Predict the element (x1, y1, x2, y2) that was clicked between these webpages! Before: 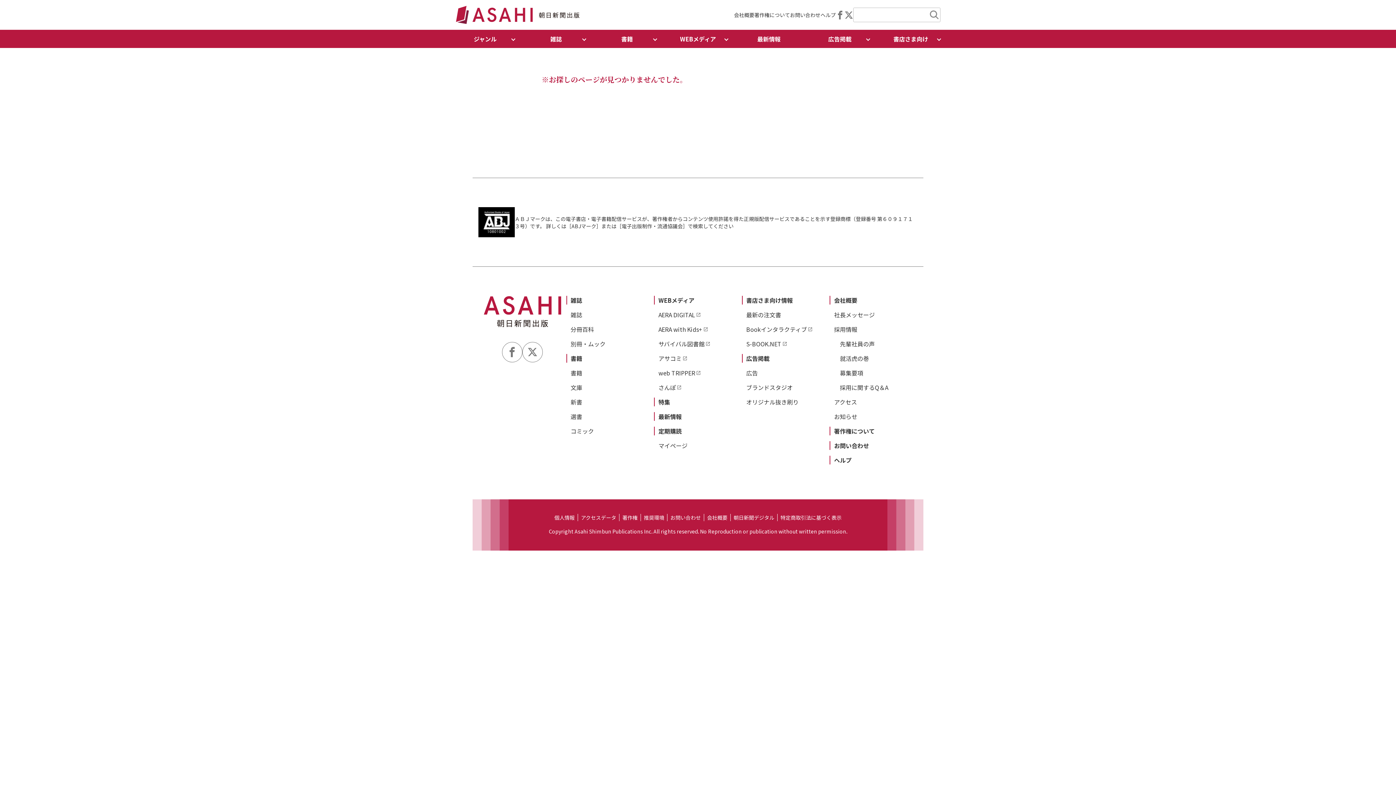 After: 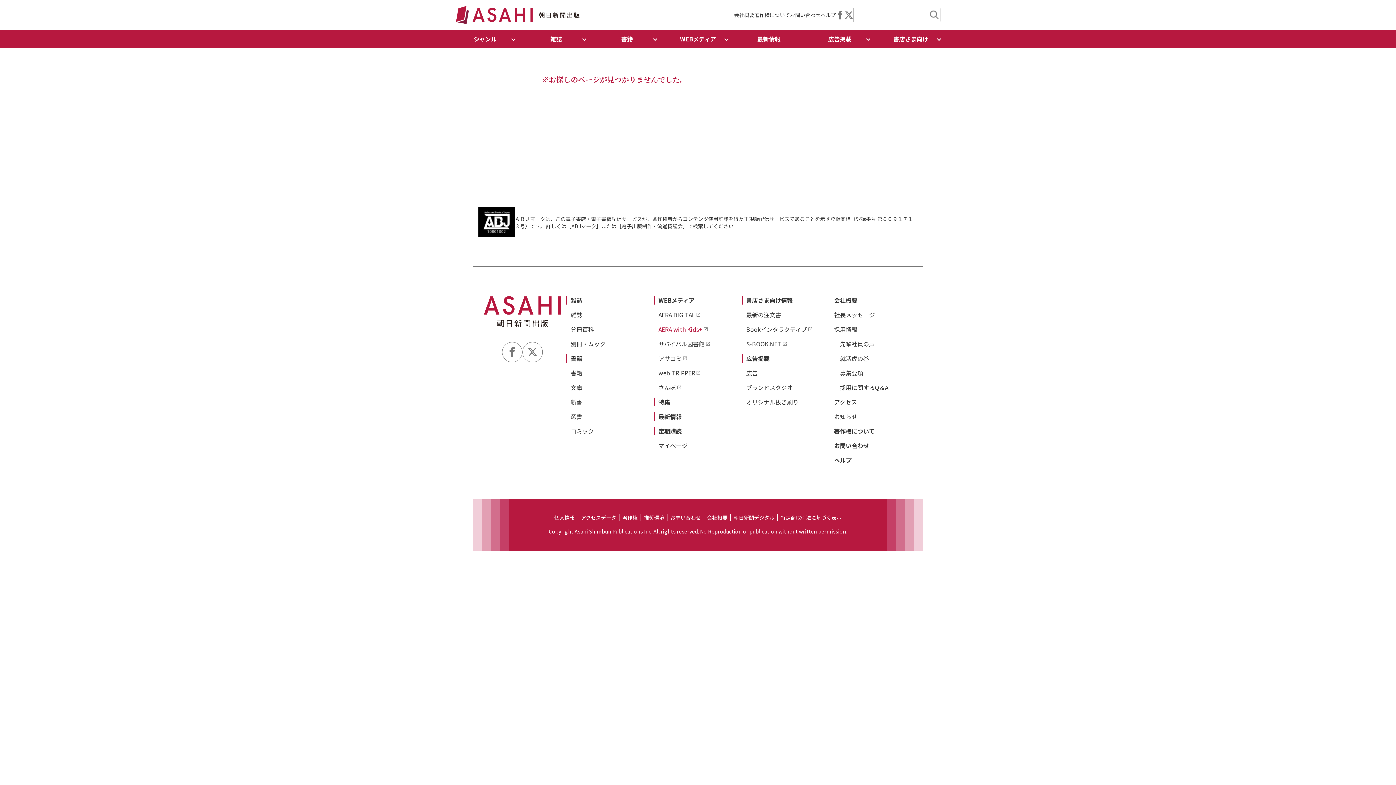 Action: label: AERA with Kids+ bbox: (658, 325, 708, 333)